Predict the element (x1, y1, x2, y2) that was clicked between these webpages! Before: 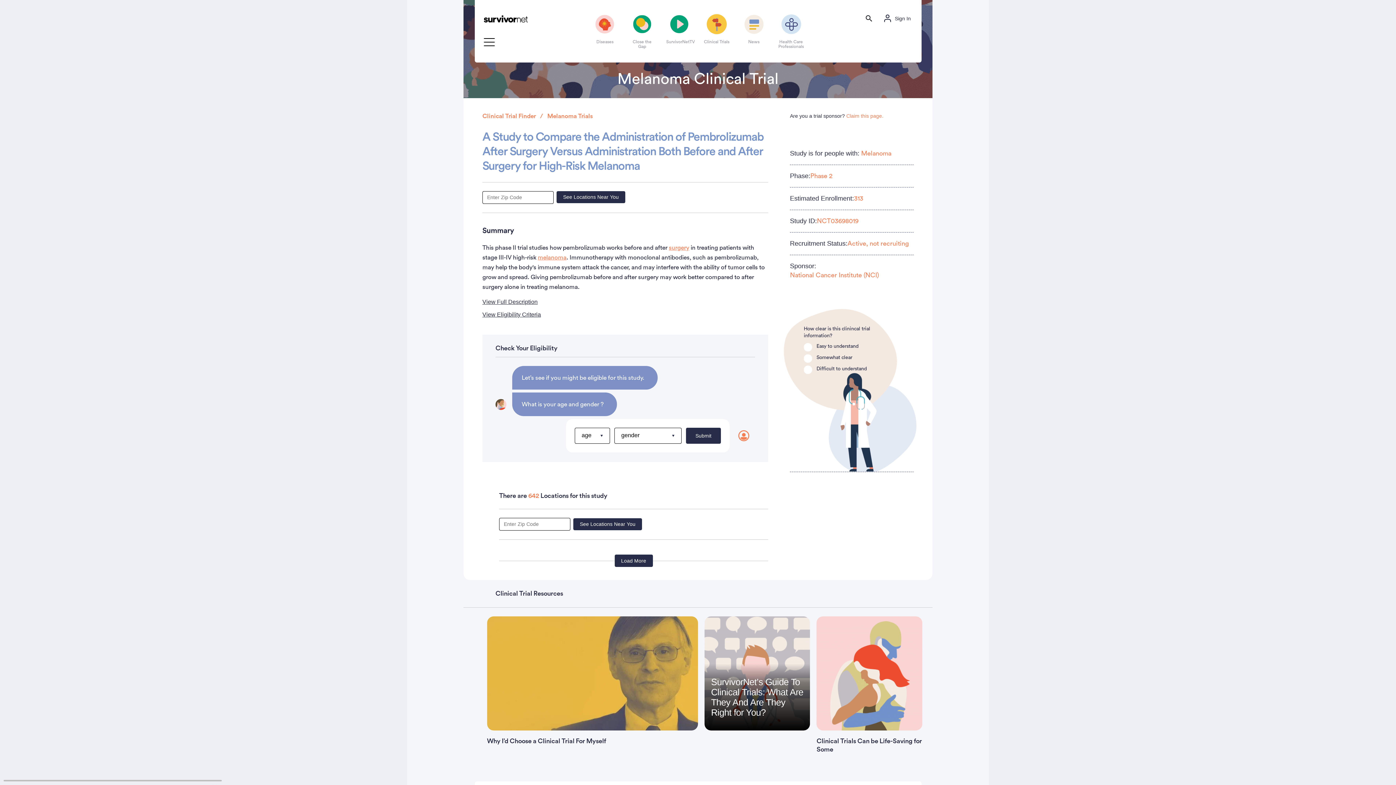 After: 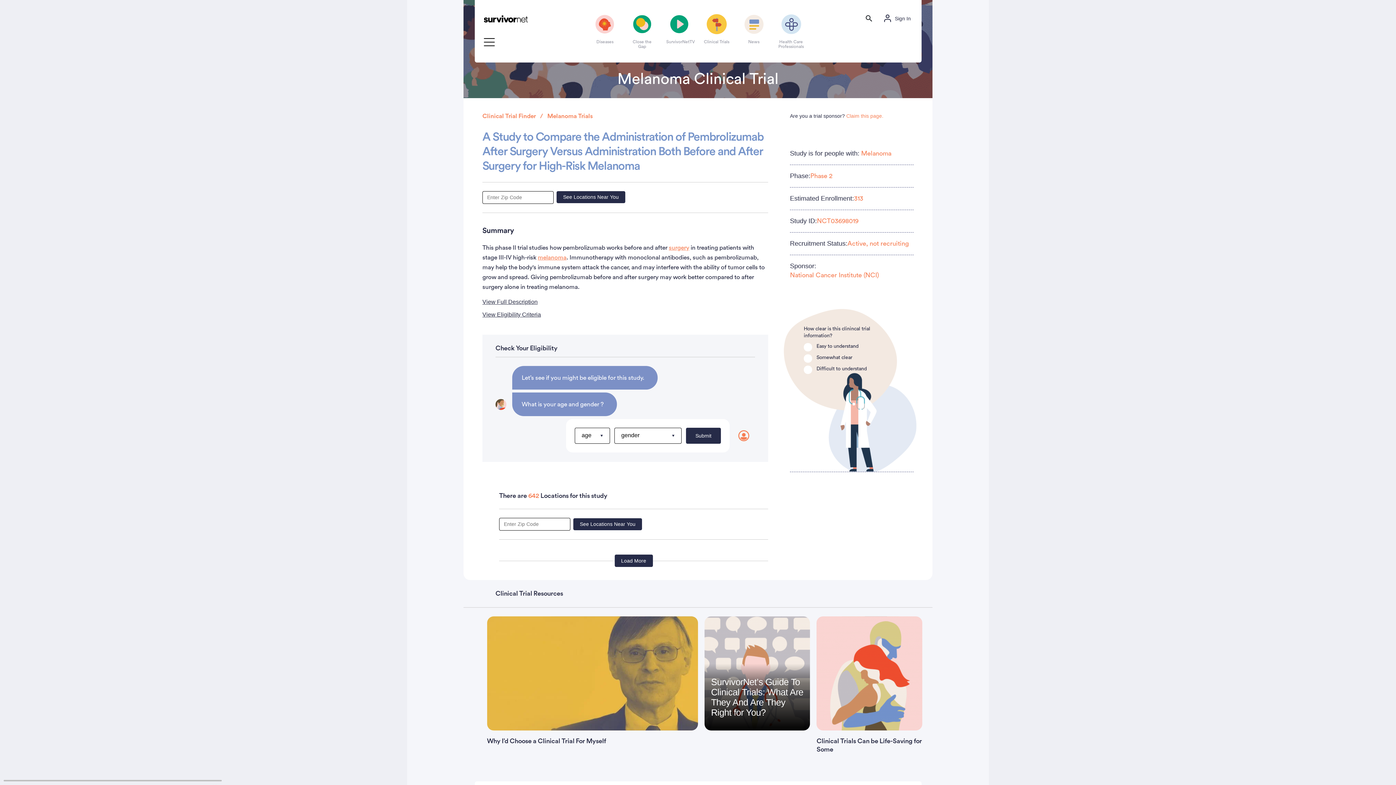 Action: bbox: (790, 113, 883, 118) label: Are you a trial sponsor? Claim this page.